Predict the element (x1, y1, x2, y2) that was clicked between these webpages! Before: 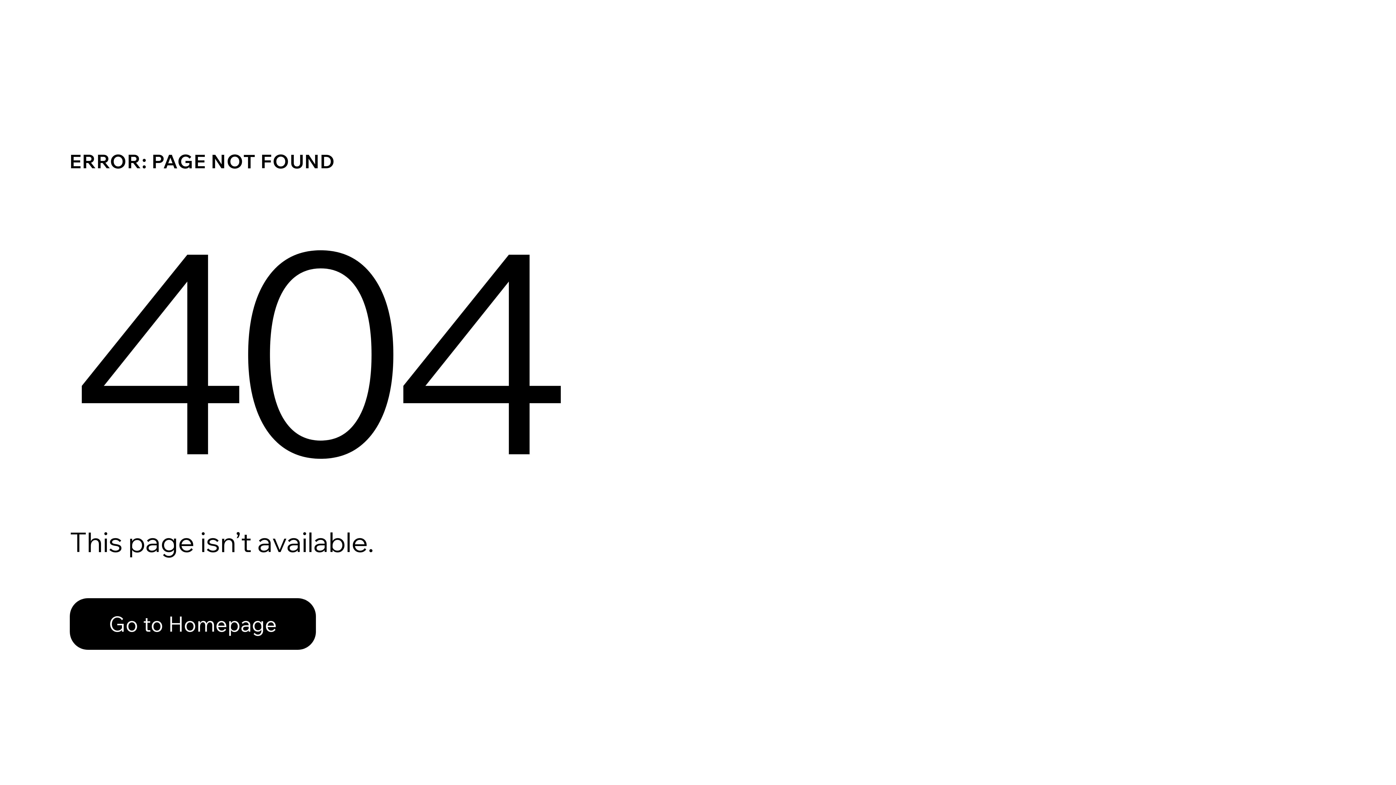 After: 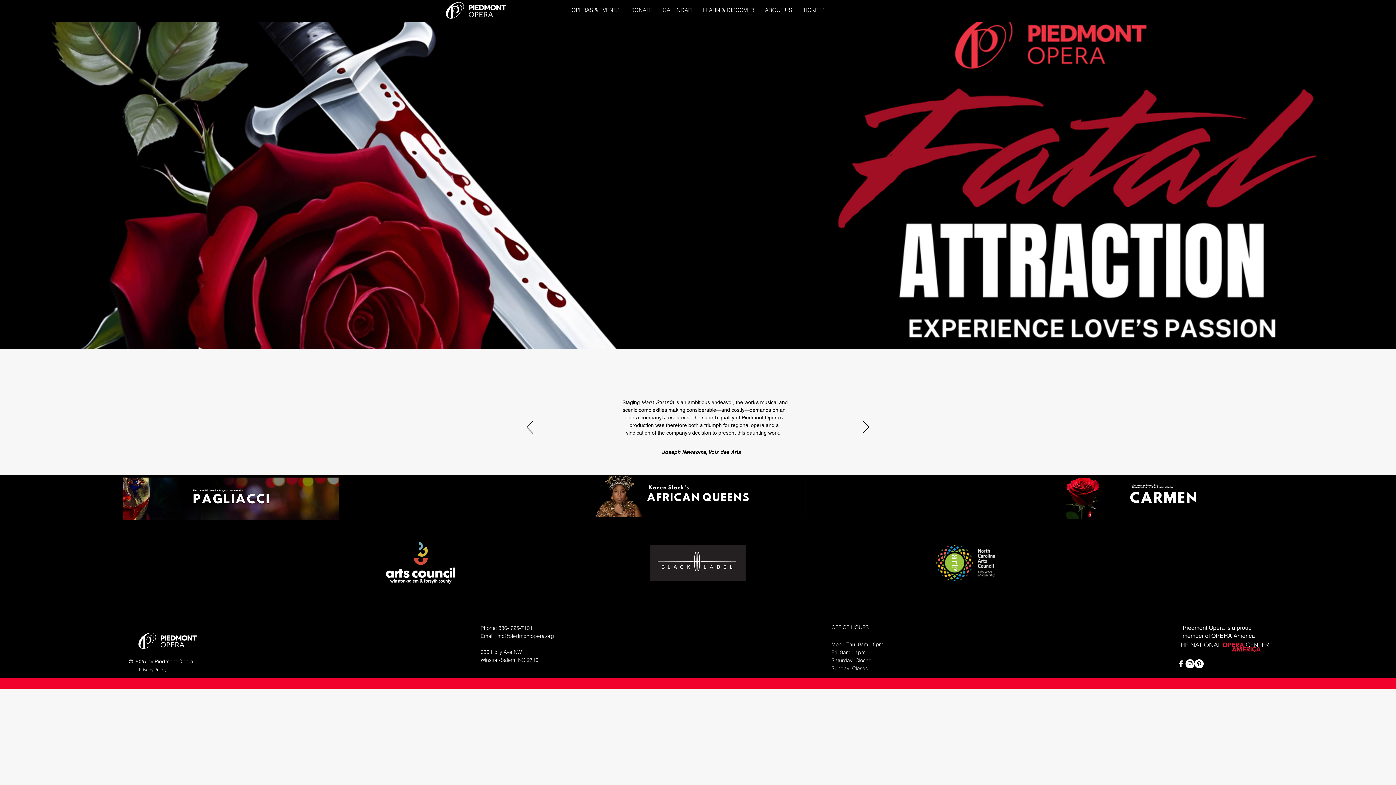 Action: bbox: (69, 598, 316, 650) label: Go to Homepage